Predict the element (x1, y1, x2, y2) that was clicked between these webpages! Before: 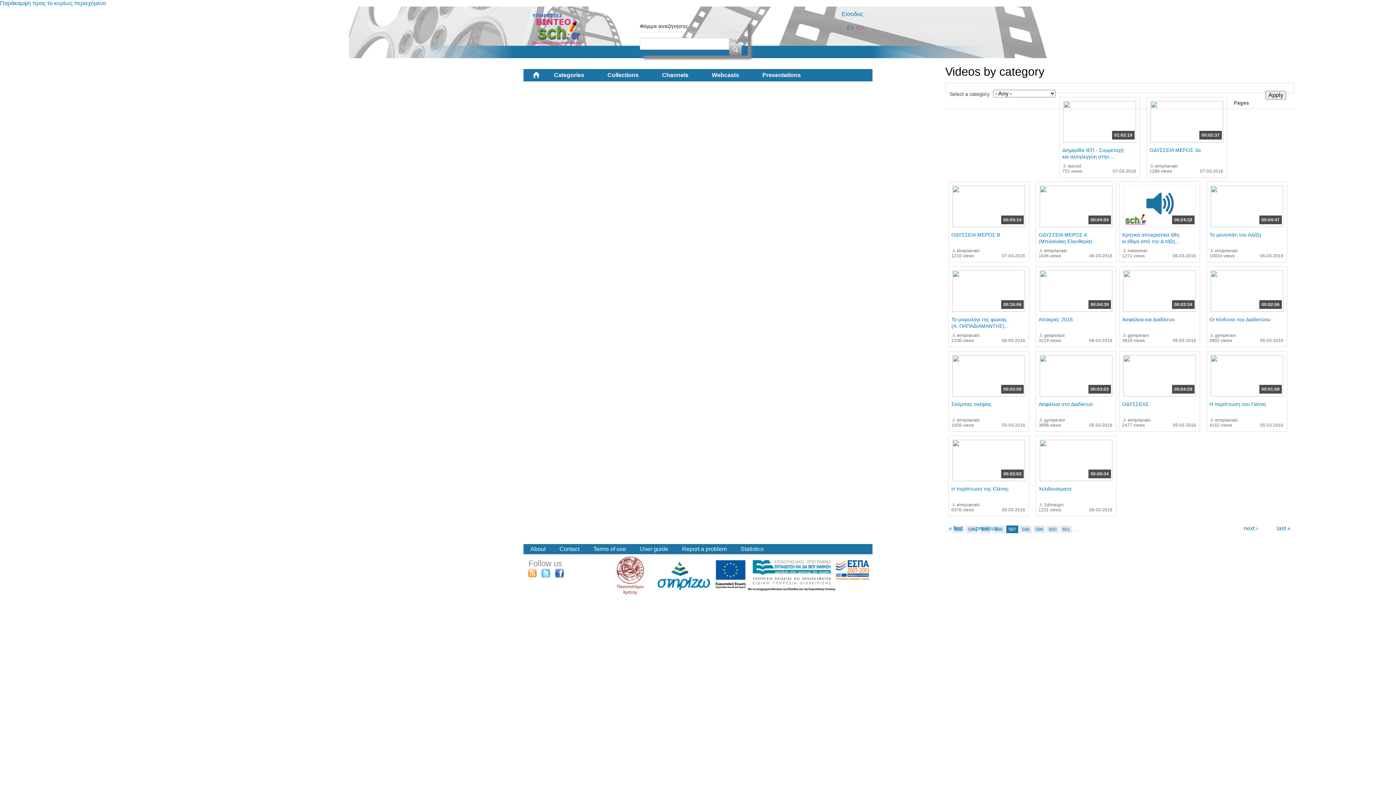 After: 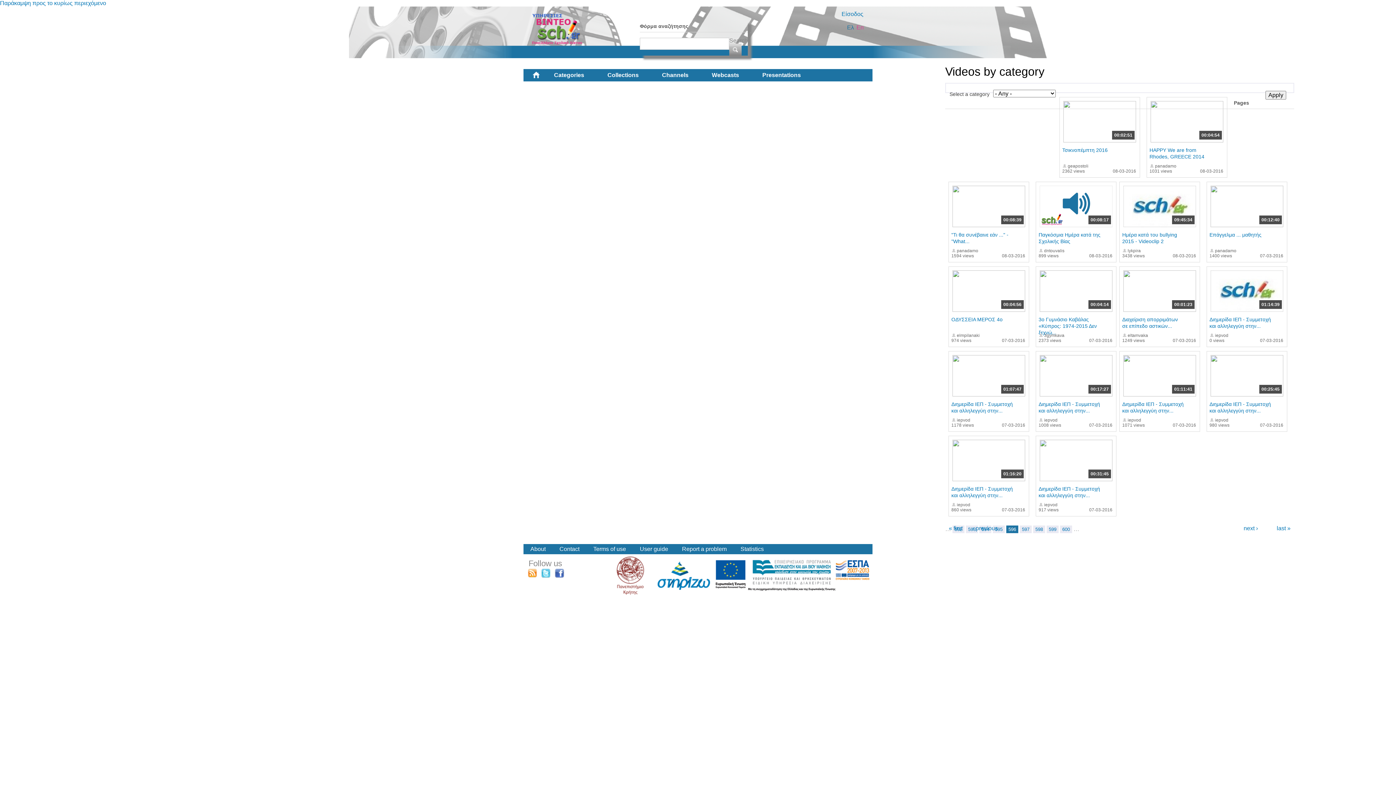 Action: label: ‹ previous bbox: (972, 525, 998, 531)